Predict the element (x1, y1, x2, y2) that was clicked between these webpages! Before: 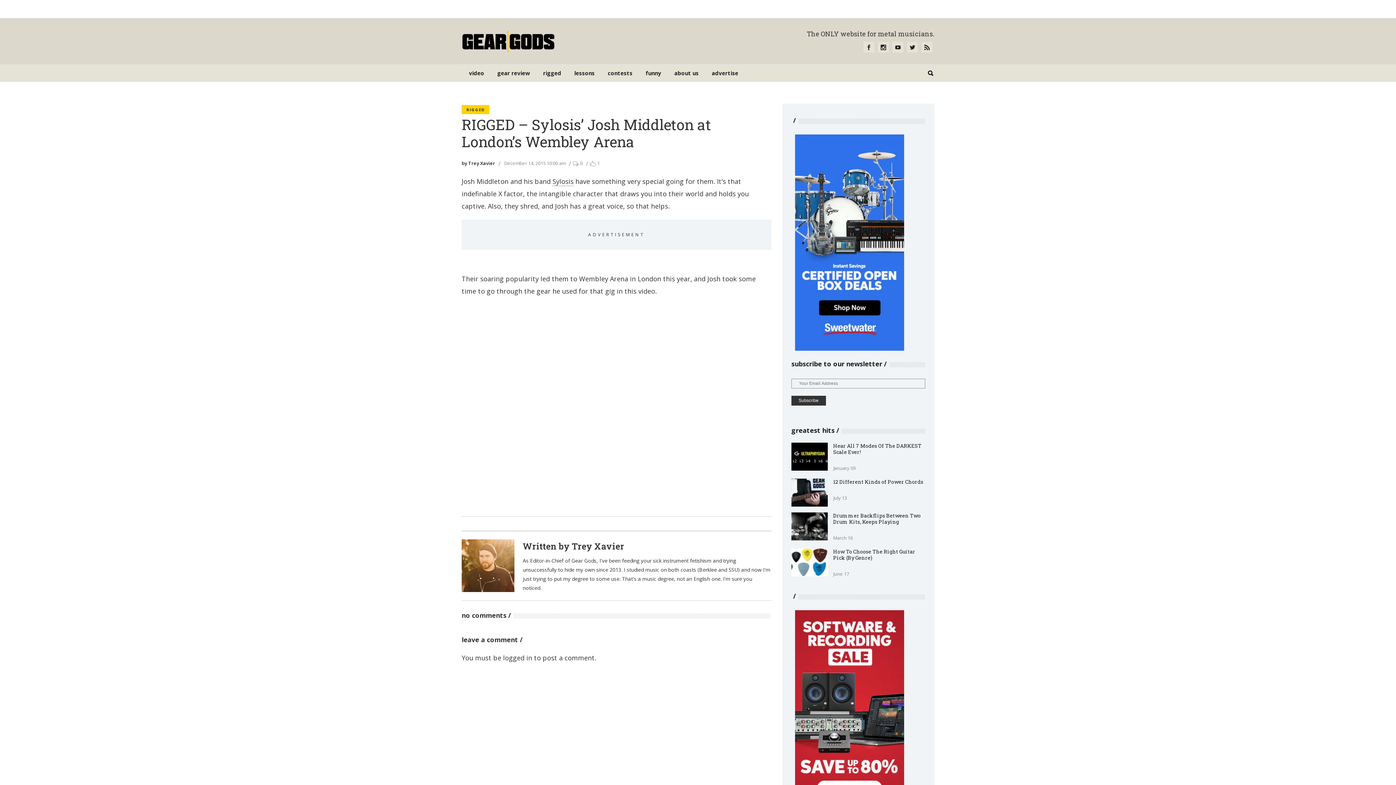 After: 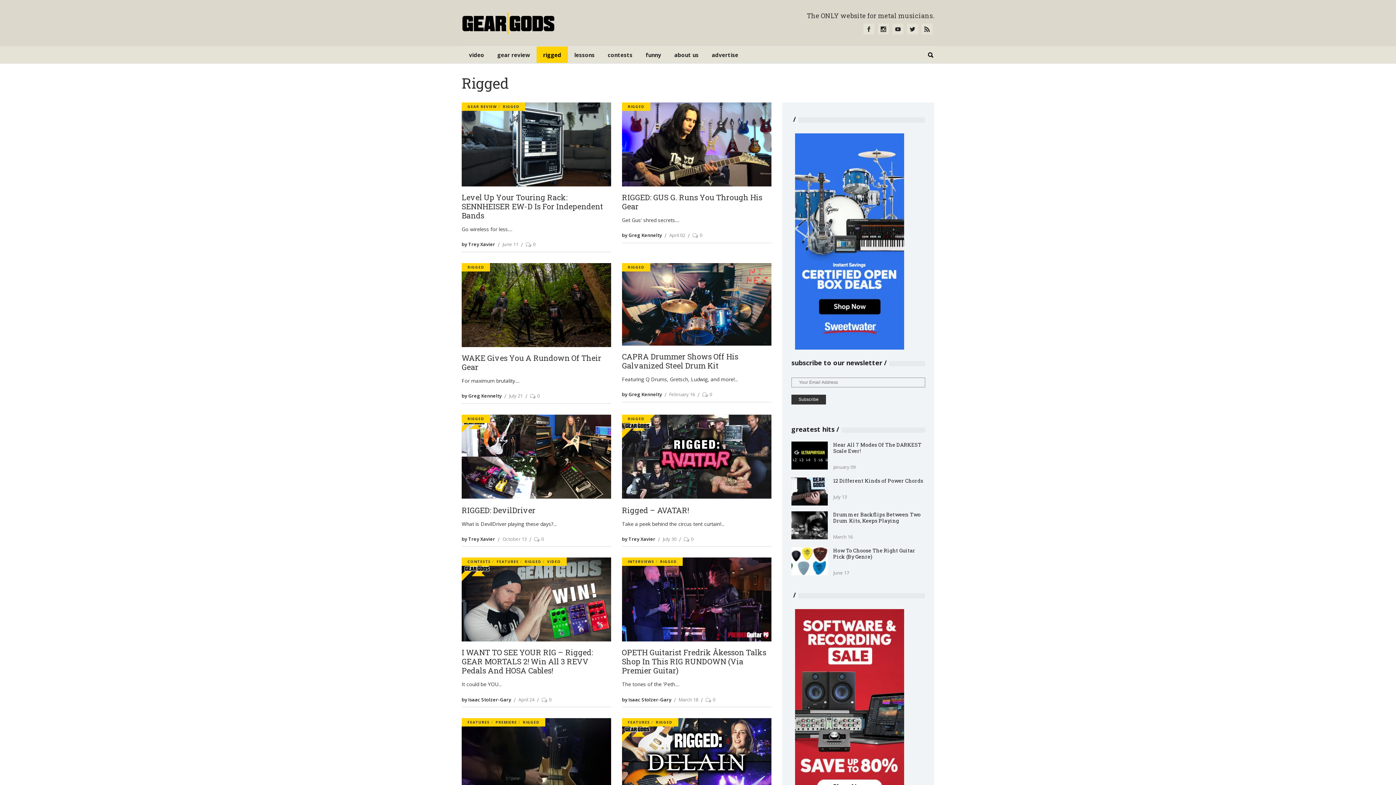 Action: label: RIGGED bbox: (461, 105, 489, 114)